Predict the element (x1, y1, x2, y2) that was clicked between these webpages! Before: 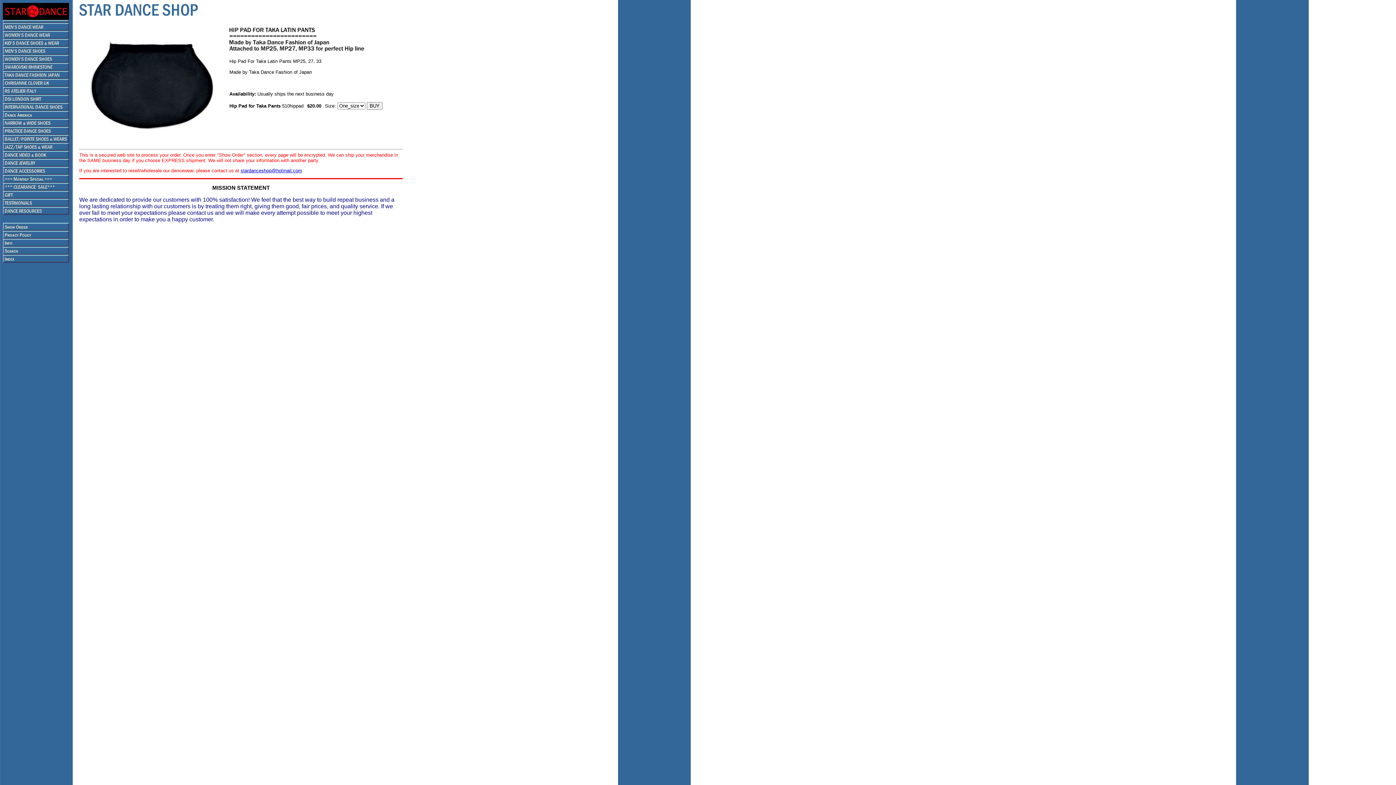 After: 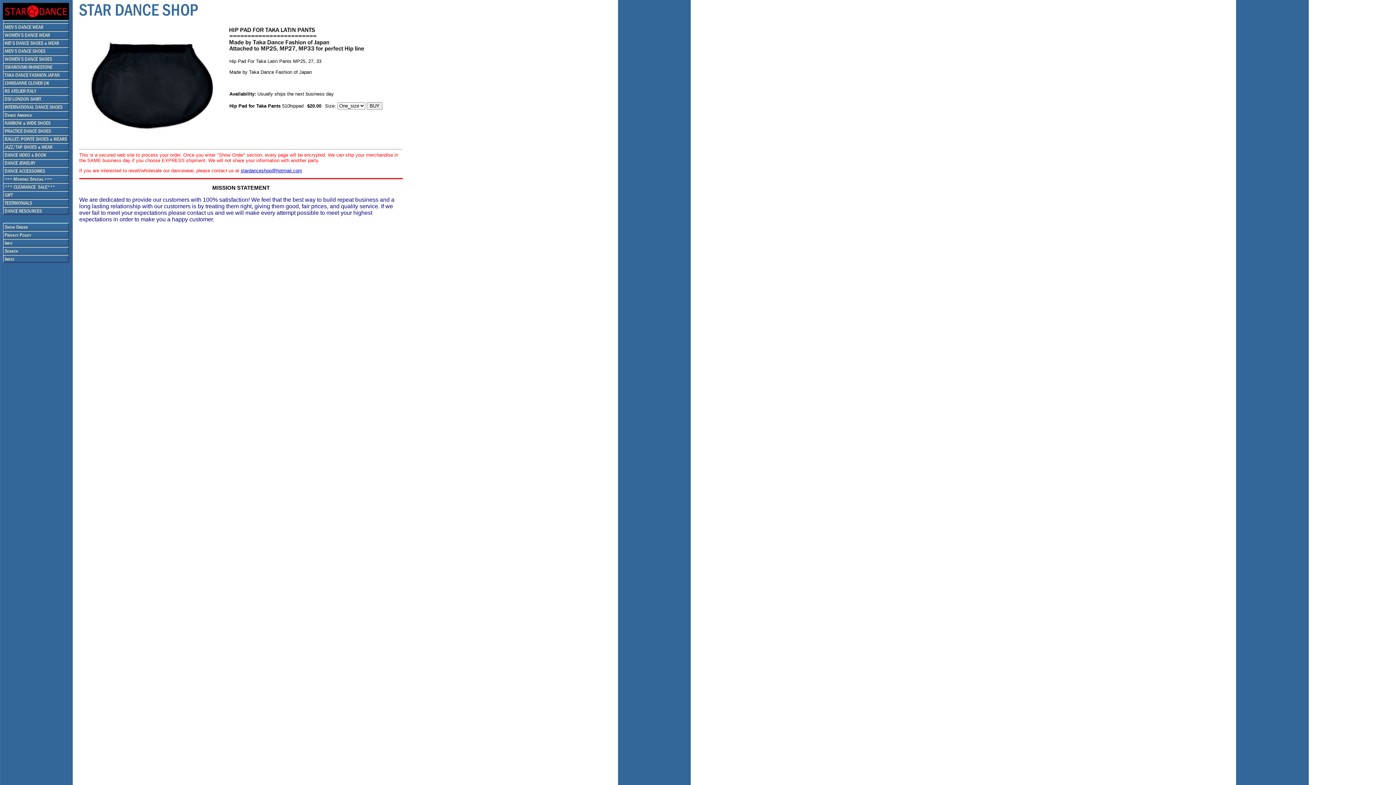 Action: bbox: (240, 168, 302, 173) label: stardanceshop@hotmail.com